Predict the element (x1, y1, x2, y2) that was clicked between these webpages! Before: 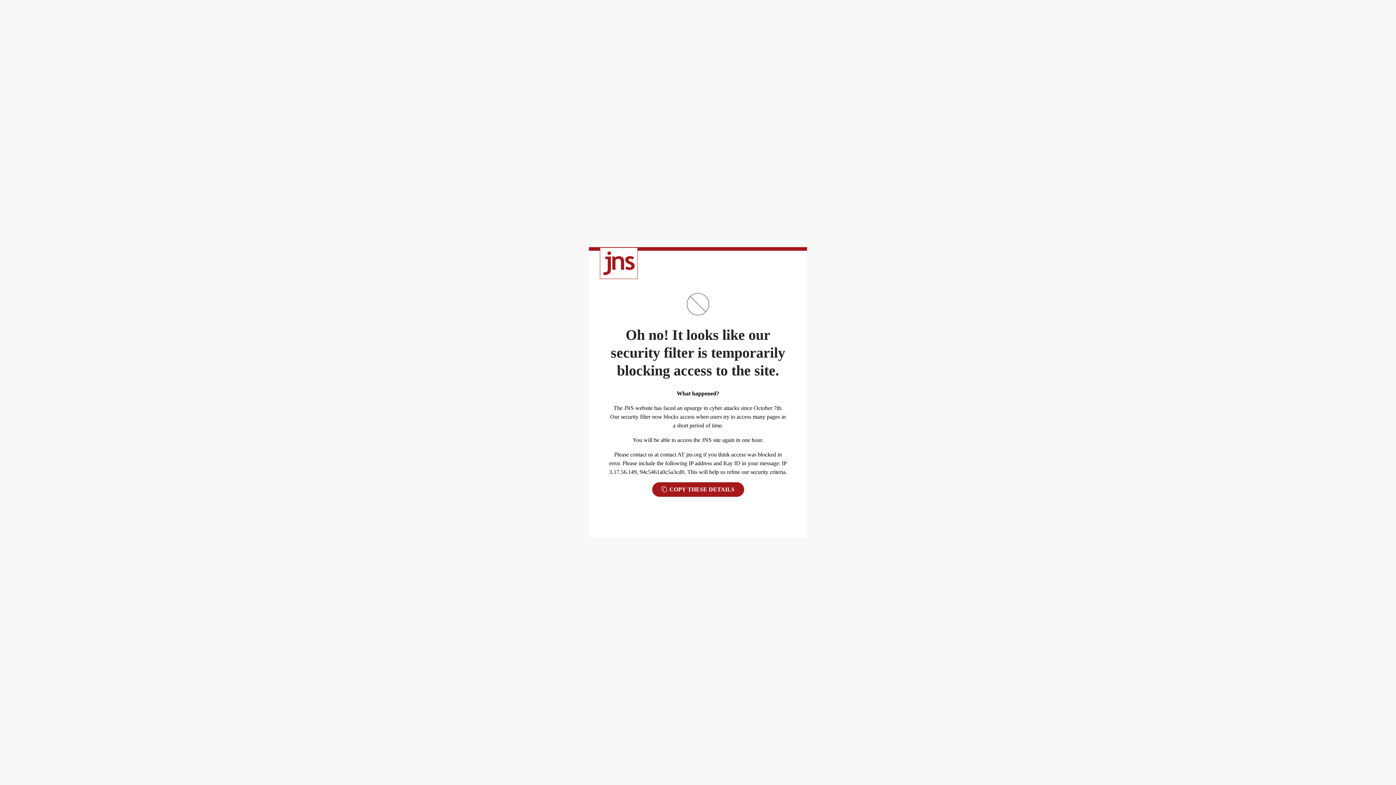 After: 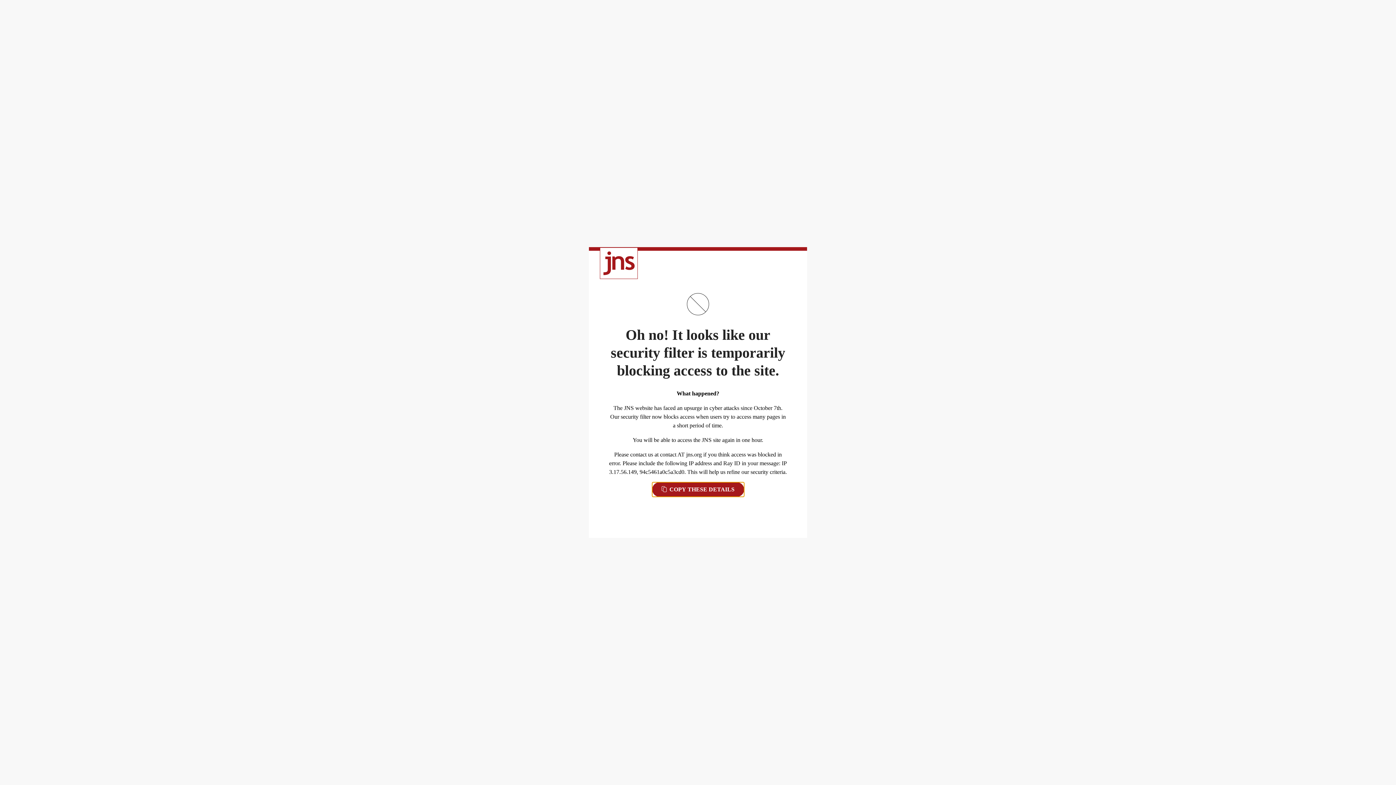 Action: label:  COPY THESE DETAILS bbox: (652, 482, 744, 497)